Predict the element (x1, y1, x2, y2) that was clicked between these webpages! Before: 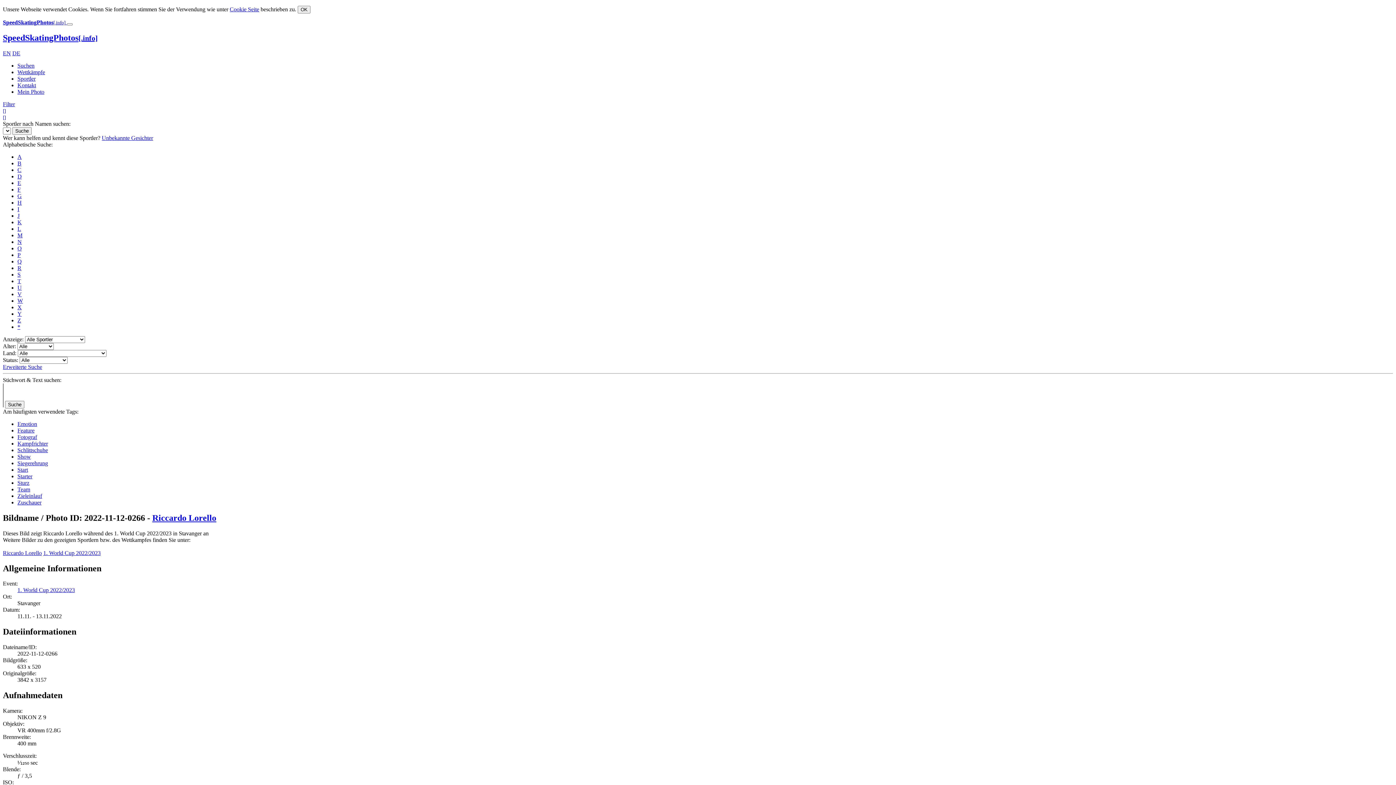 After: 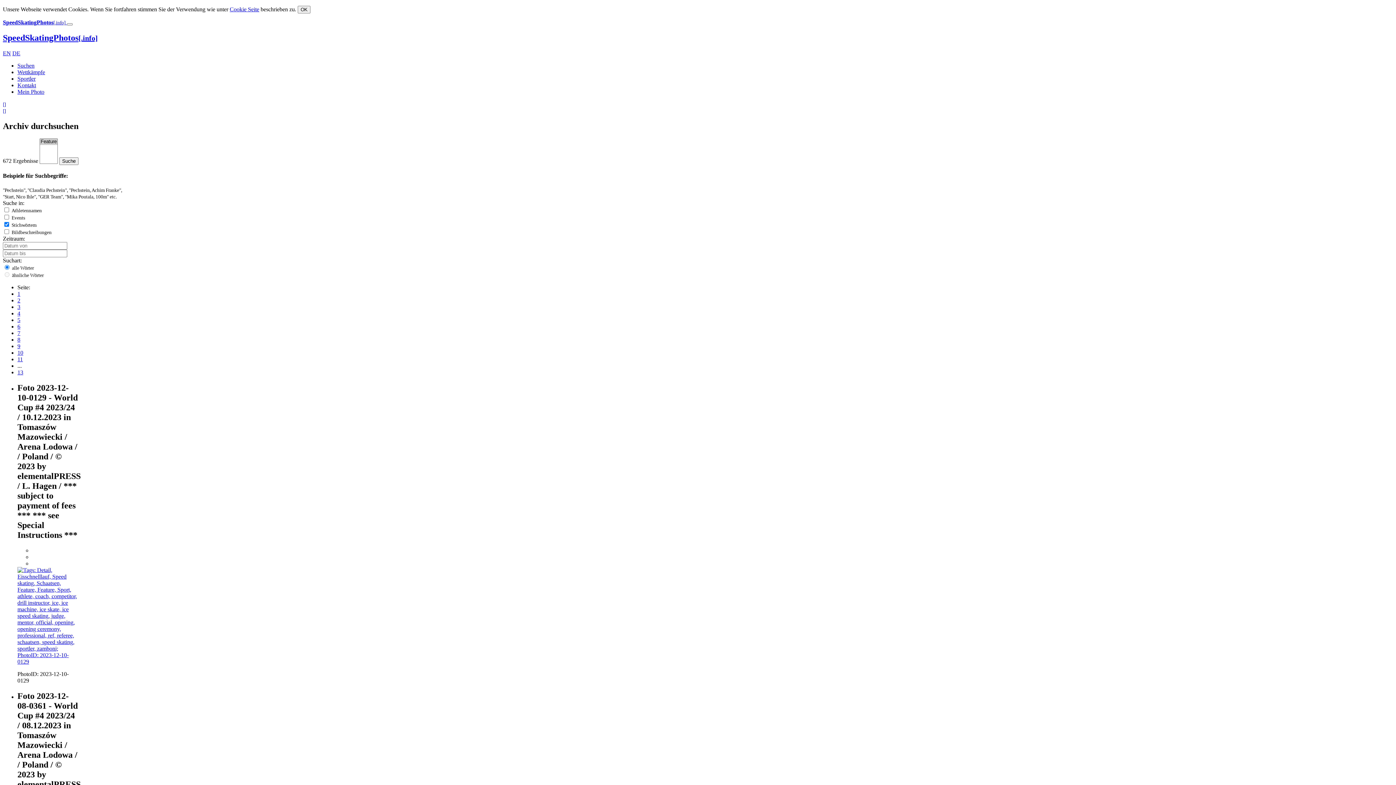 Action: bbox: (17, 427, 34, 433) label: Feature